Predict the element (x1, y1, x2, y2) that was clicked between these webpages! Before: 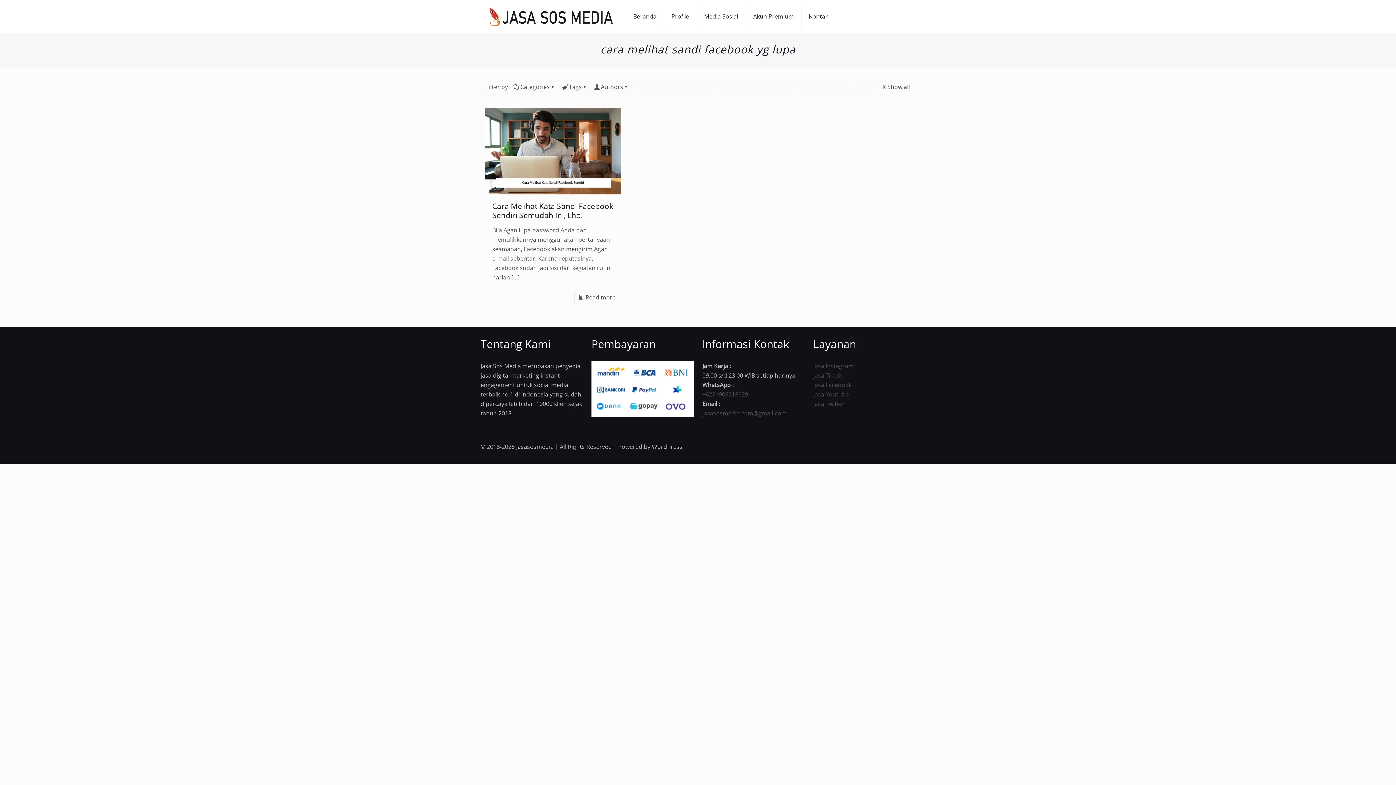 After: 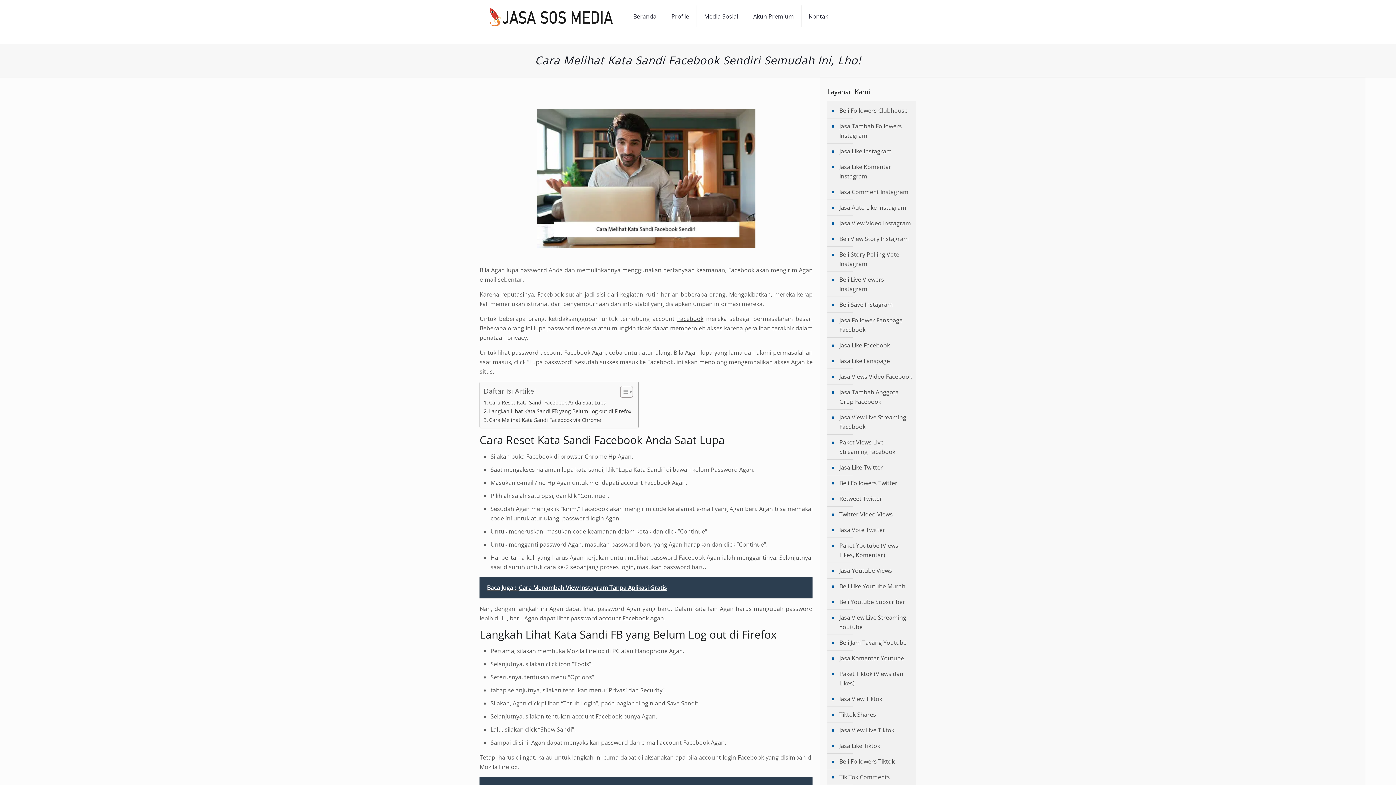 Action: label: Show all bbox: (881, 82, 910, 90)